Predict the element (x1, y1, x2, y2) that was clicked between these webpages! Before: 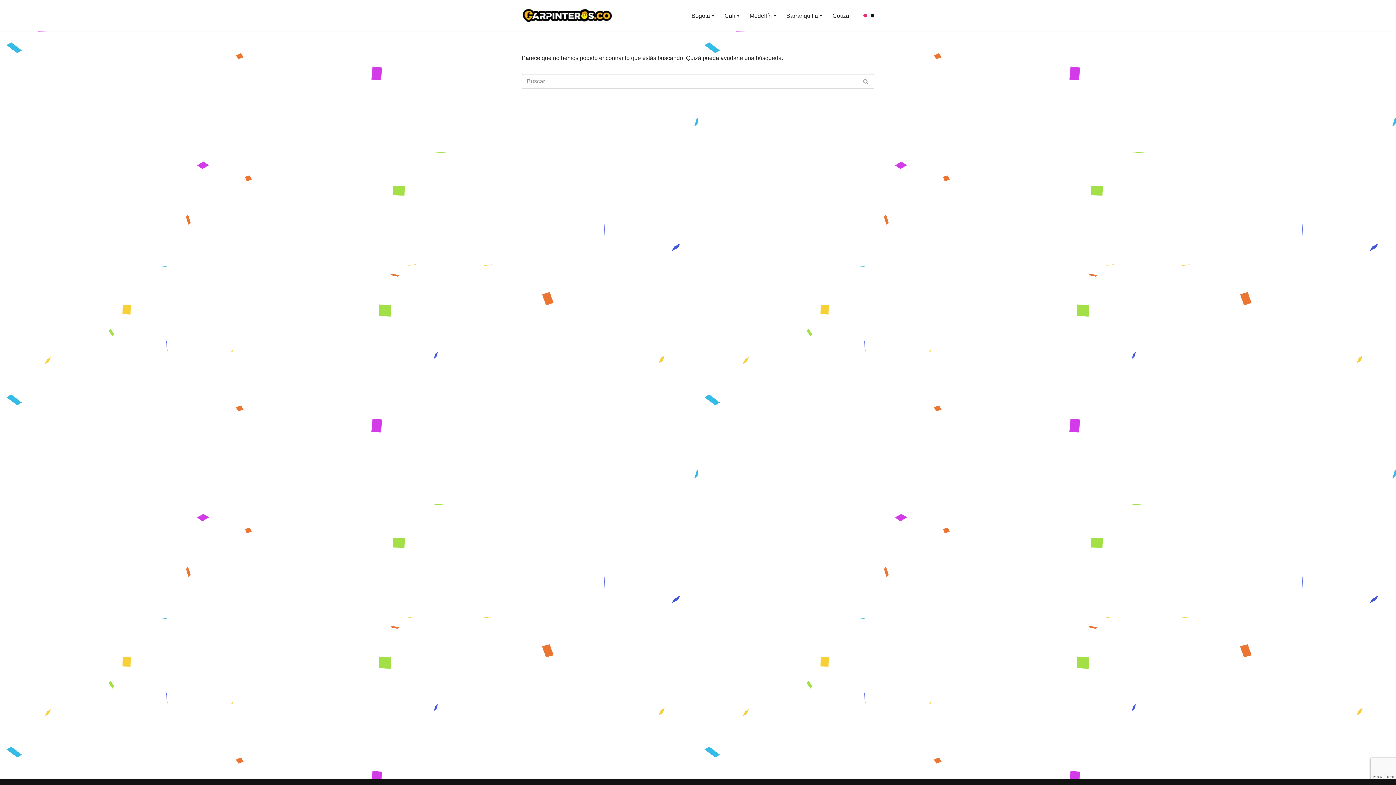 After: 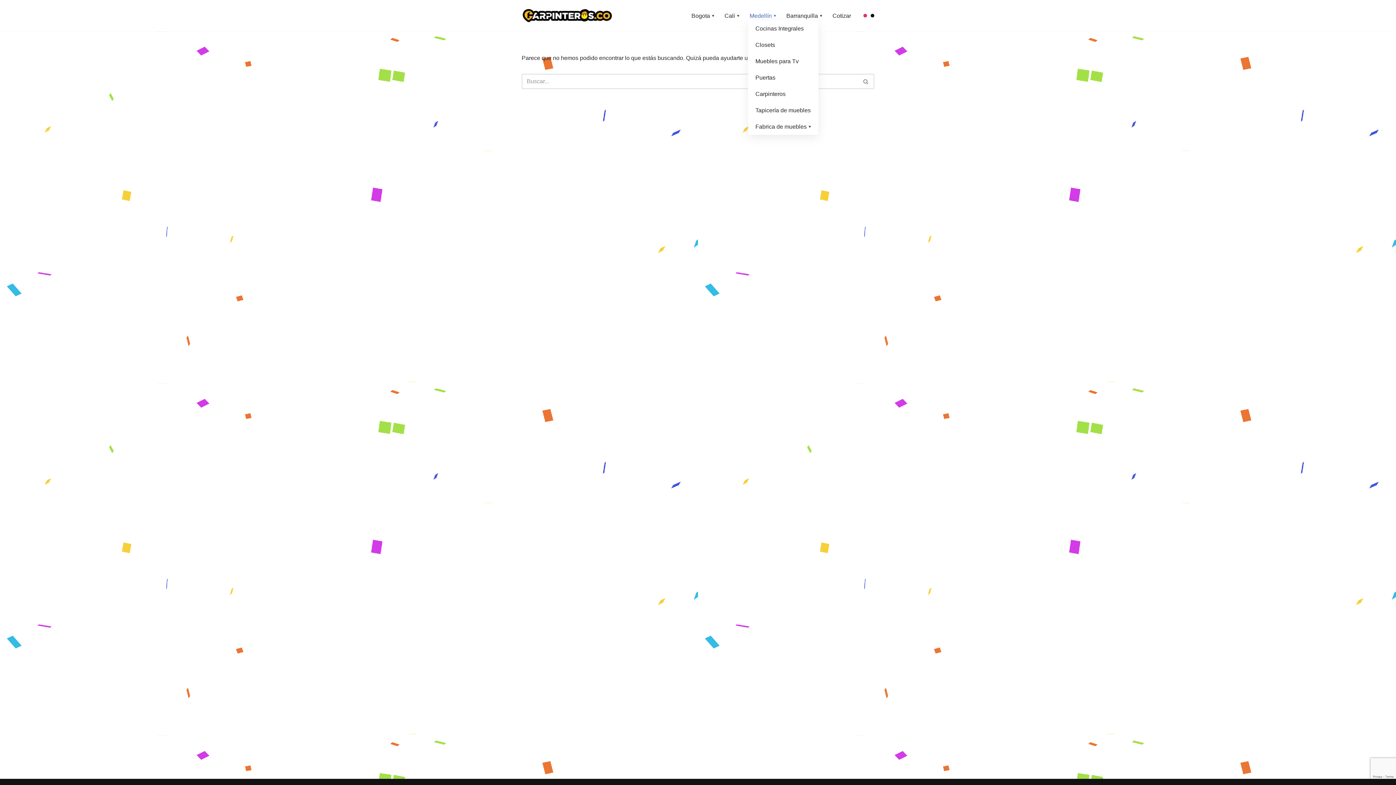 Action: label: Medellín bbox: (749, 10, 772, 20)